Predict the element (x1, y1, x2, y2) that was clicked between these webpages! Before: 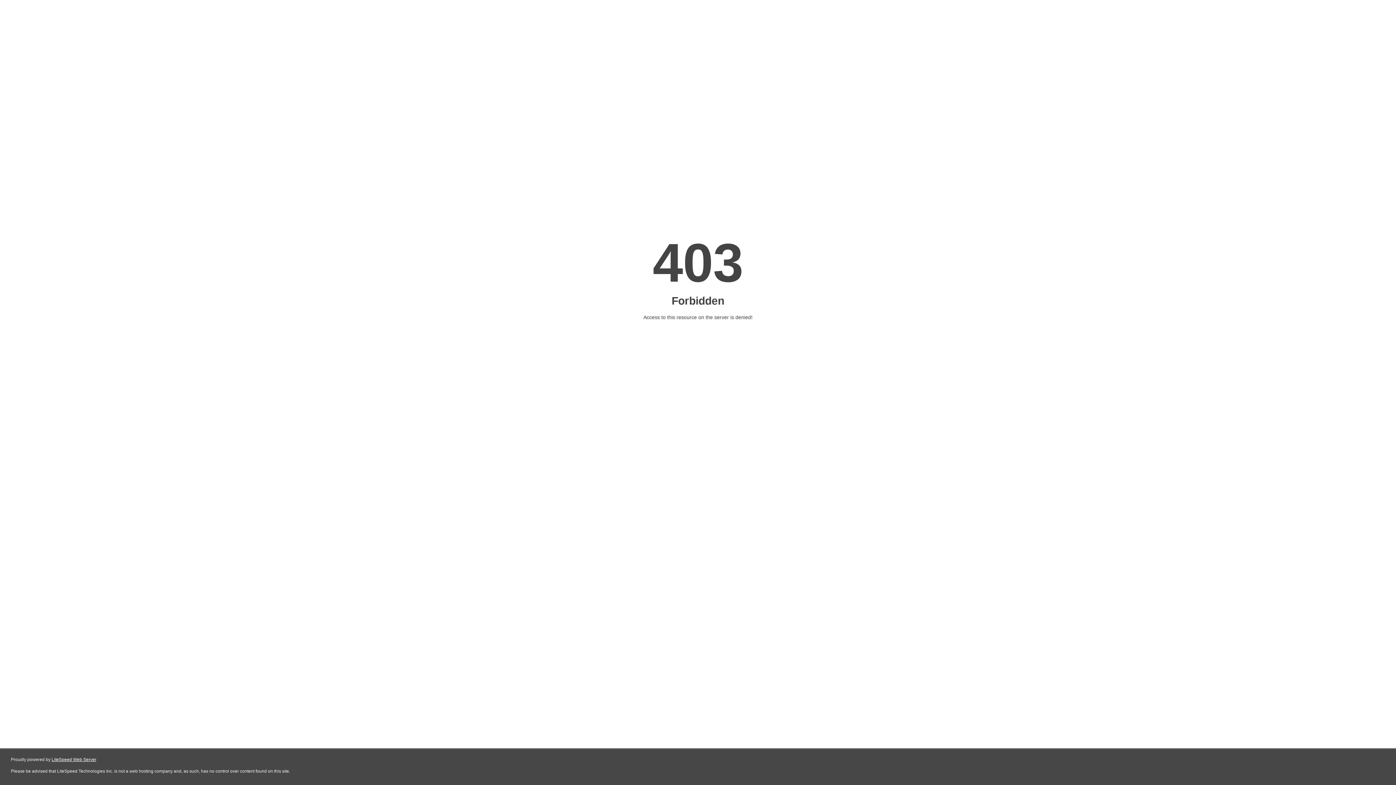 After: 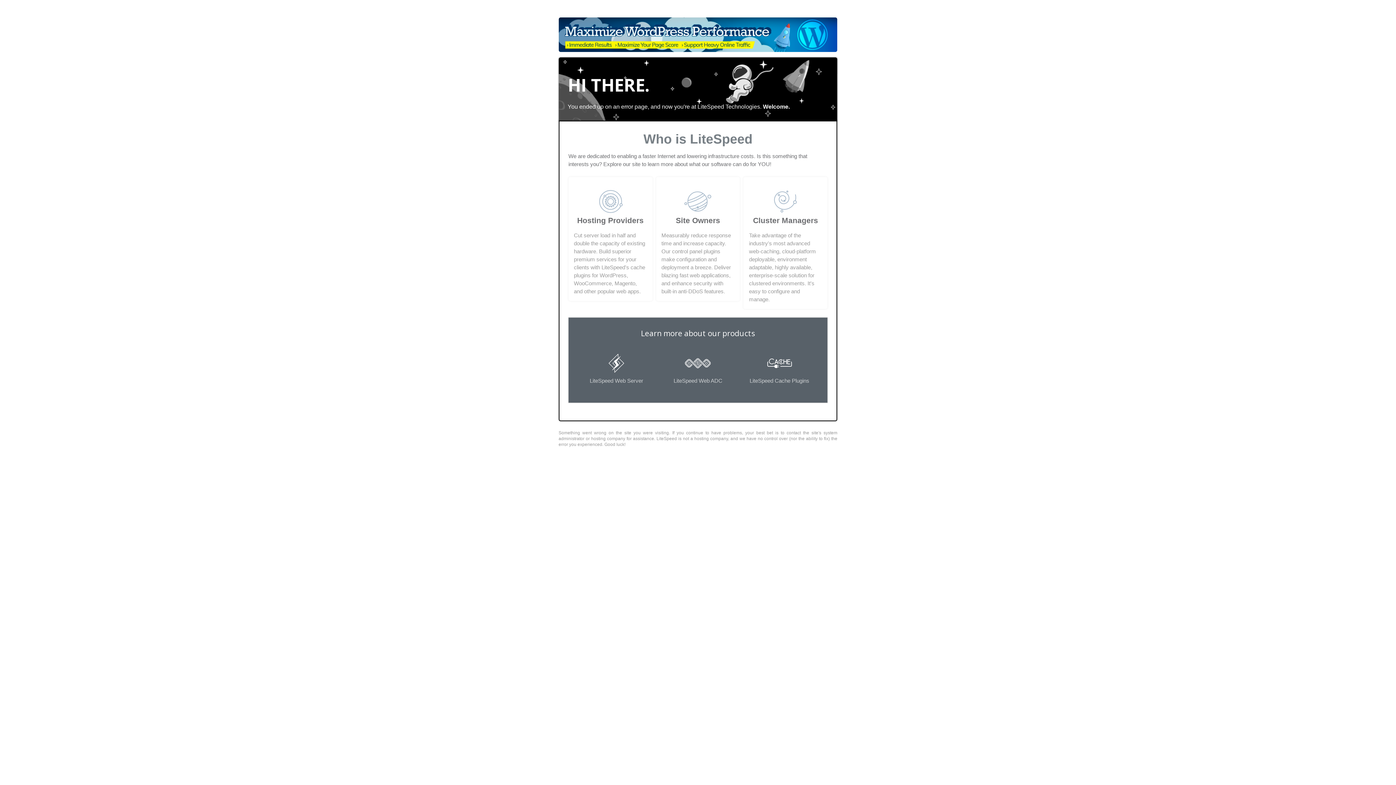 Action: label: LiteSpeed Web Server bbox: (51, 757, 96, 762)